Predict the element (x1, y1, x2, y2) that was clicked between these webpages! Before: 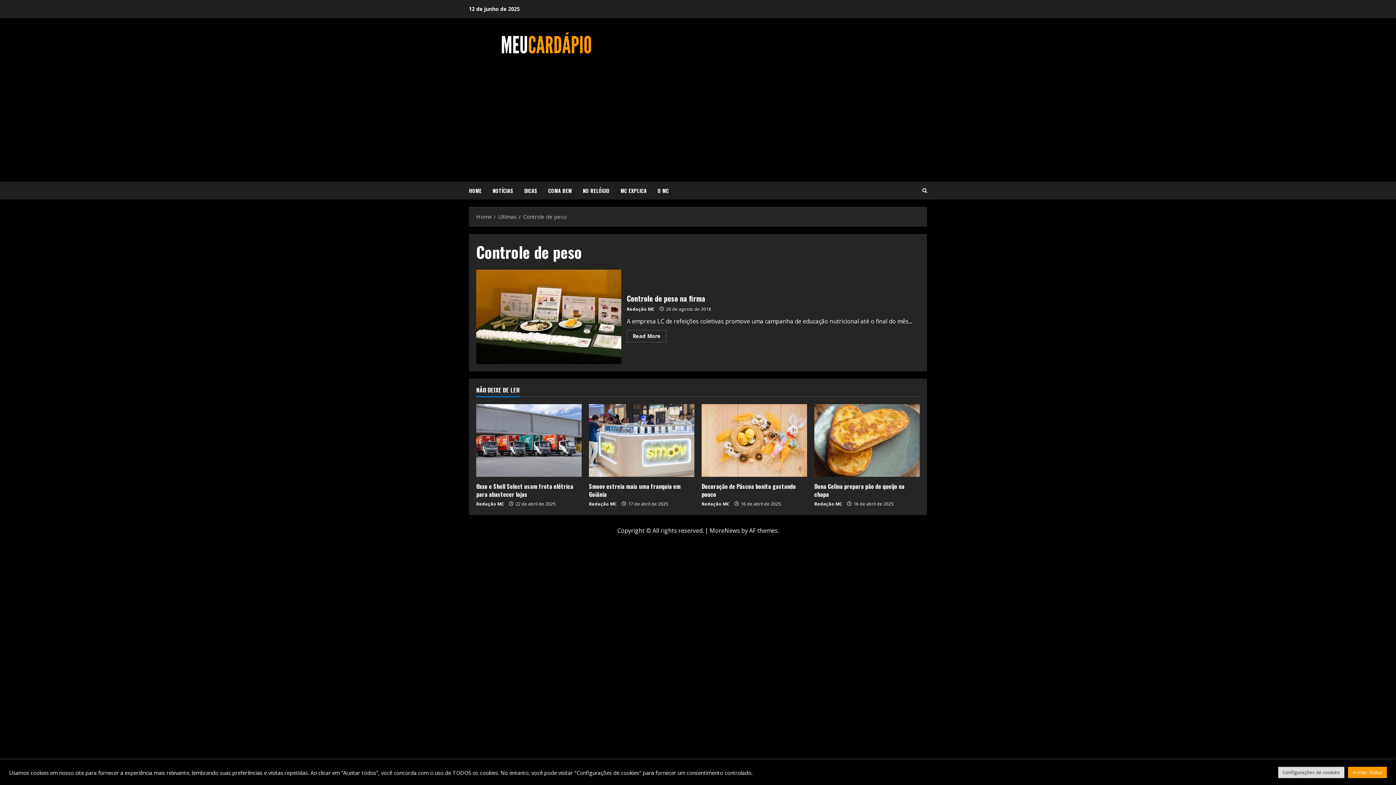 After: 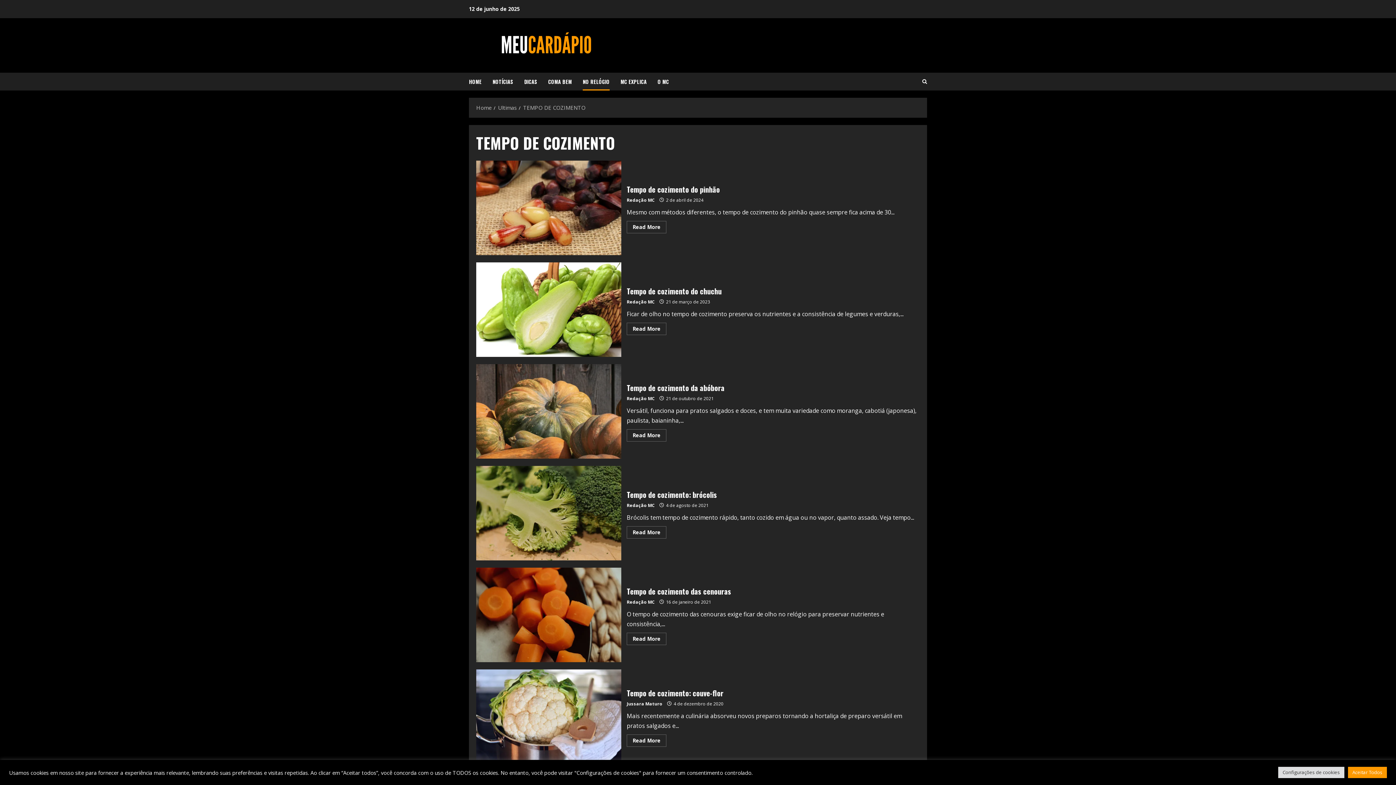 Action: label: NO RELÓGIO bbox: (577, 181, 615, 199)